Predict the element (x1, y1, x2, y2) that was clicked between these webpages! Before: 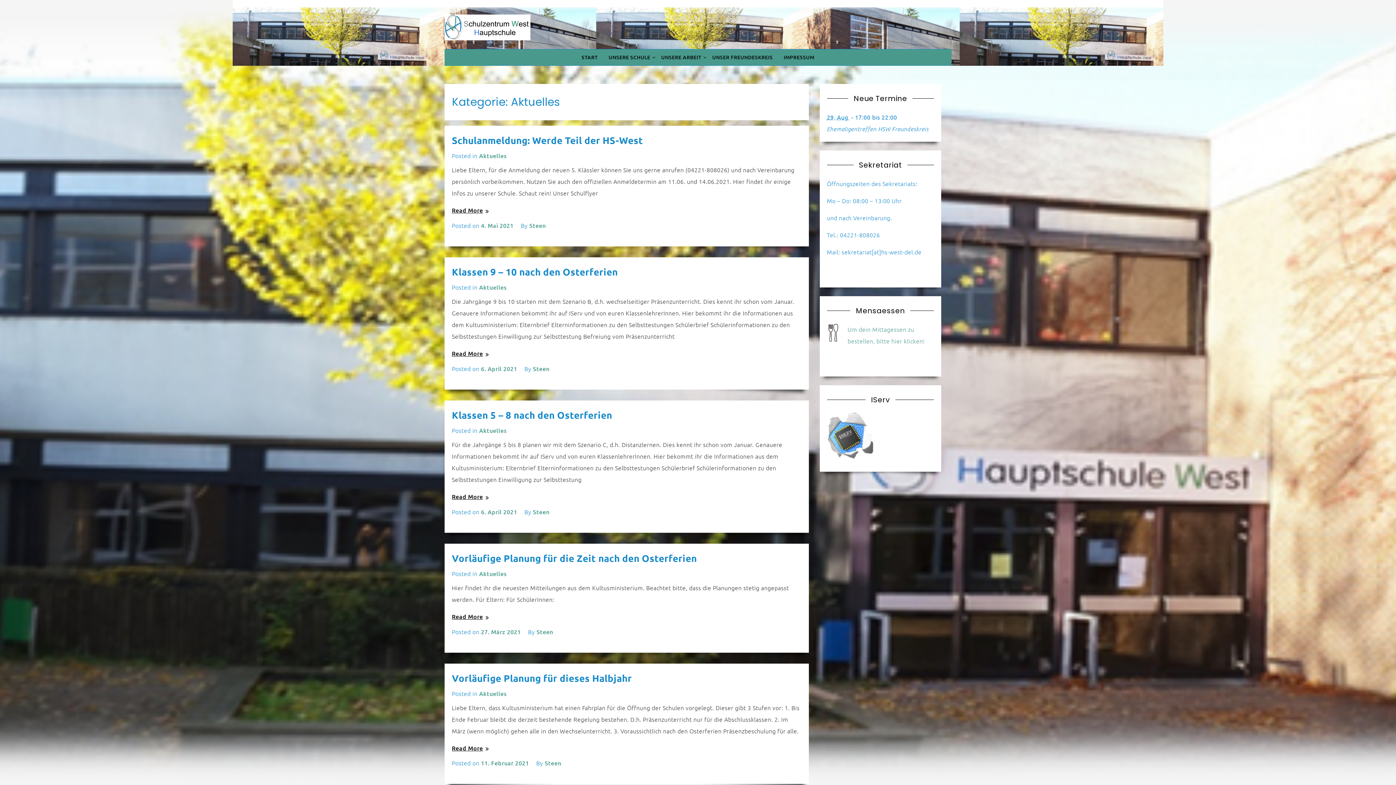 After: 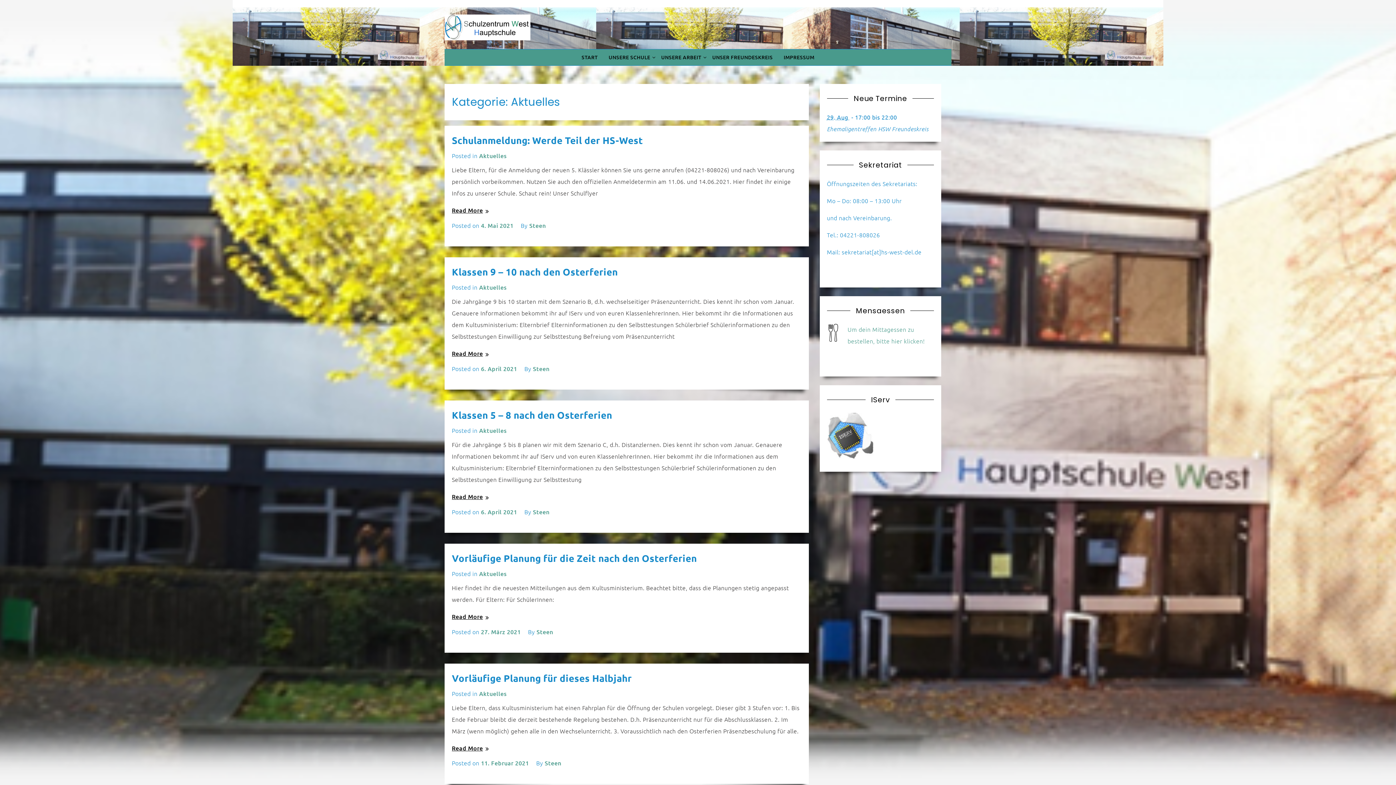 Action: label: Aktuelles bbox: (479, 569, 506, 577)